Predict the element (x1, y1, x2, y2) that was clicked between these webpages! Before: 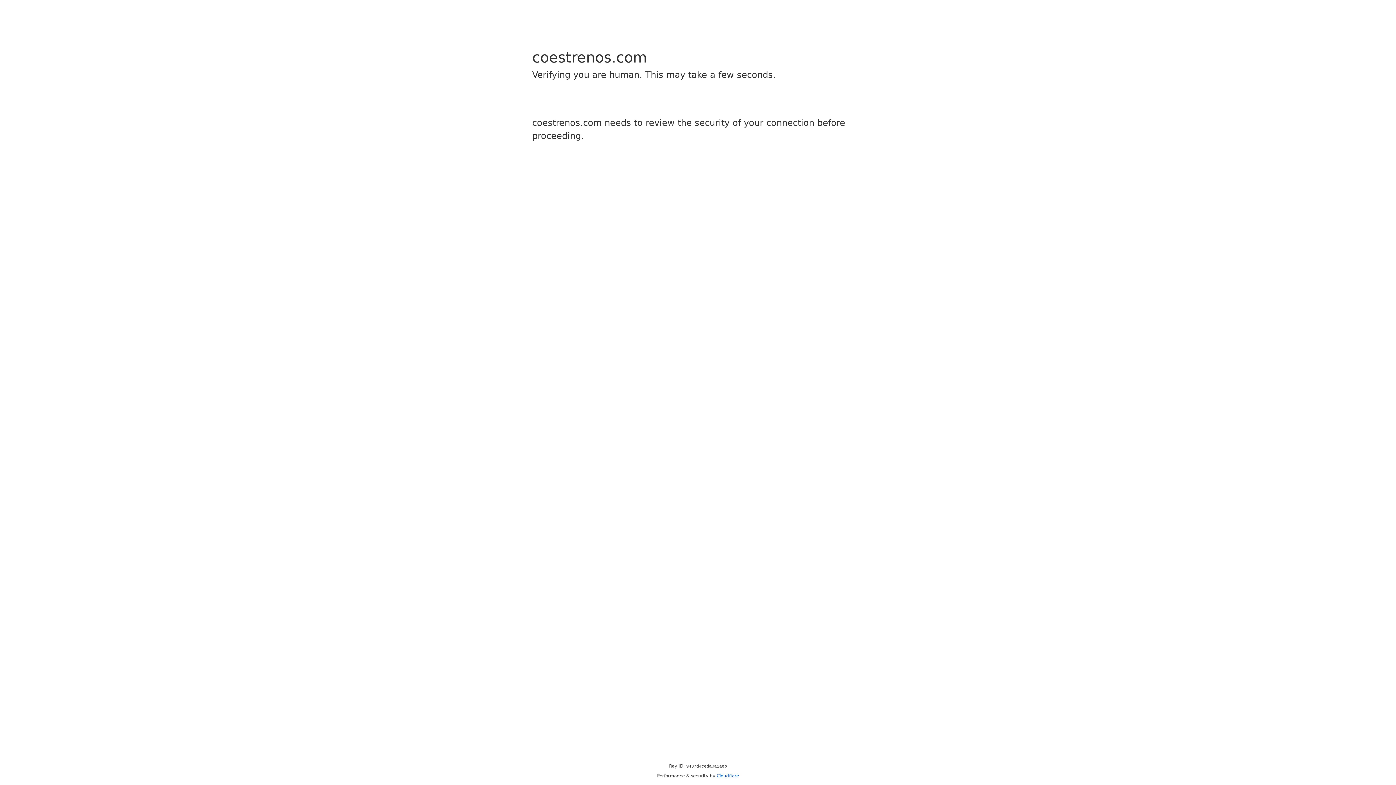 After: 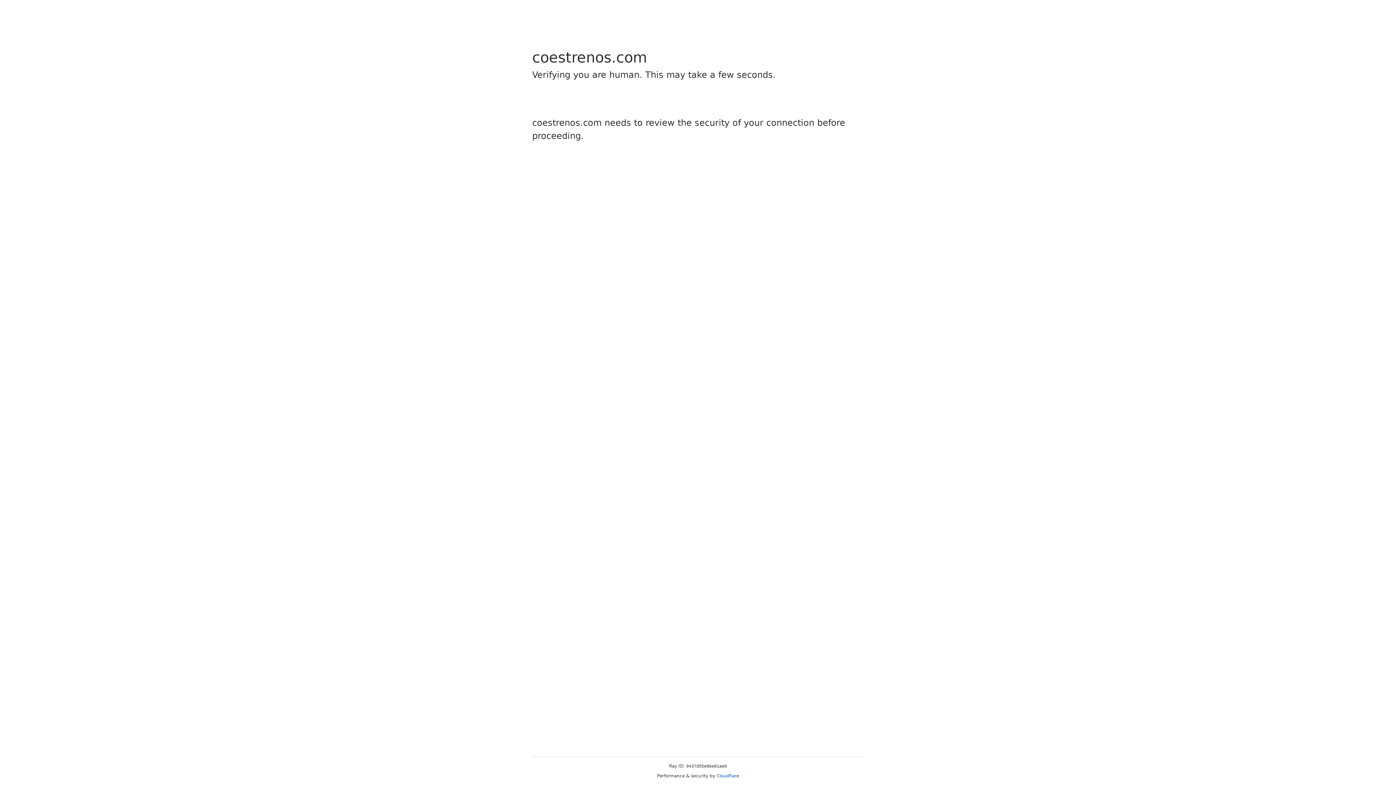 Action: label: Cloudflare bbox: (716, 773, 739, 778)